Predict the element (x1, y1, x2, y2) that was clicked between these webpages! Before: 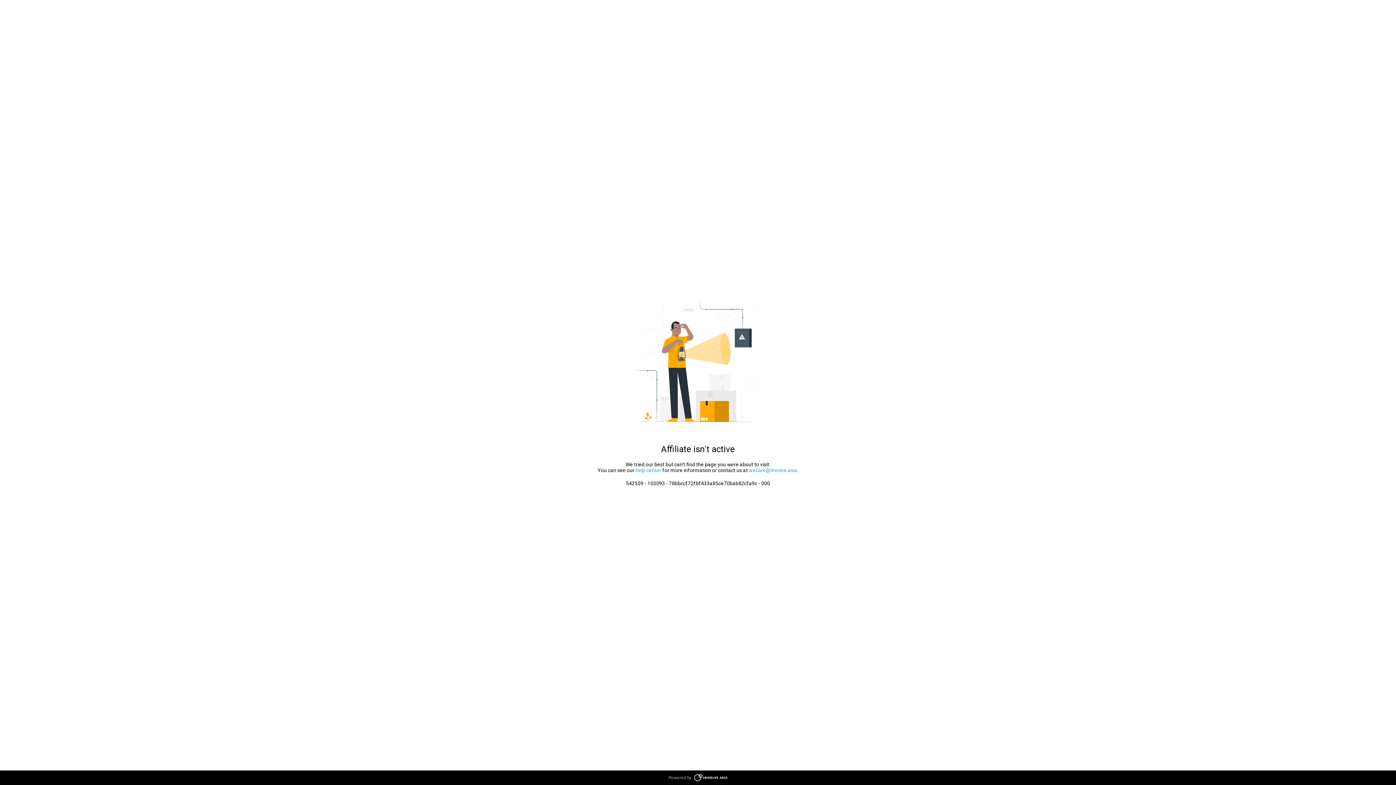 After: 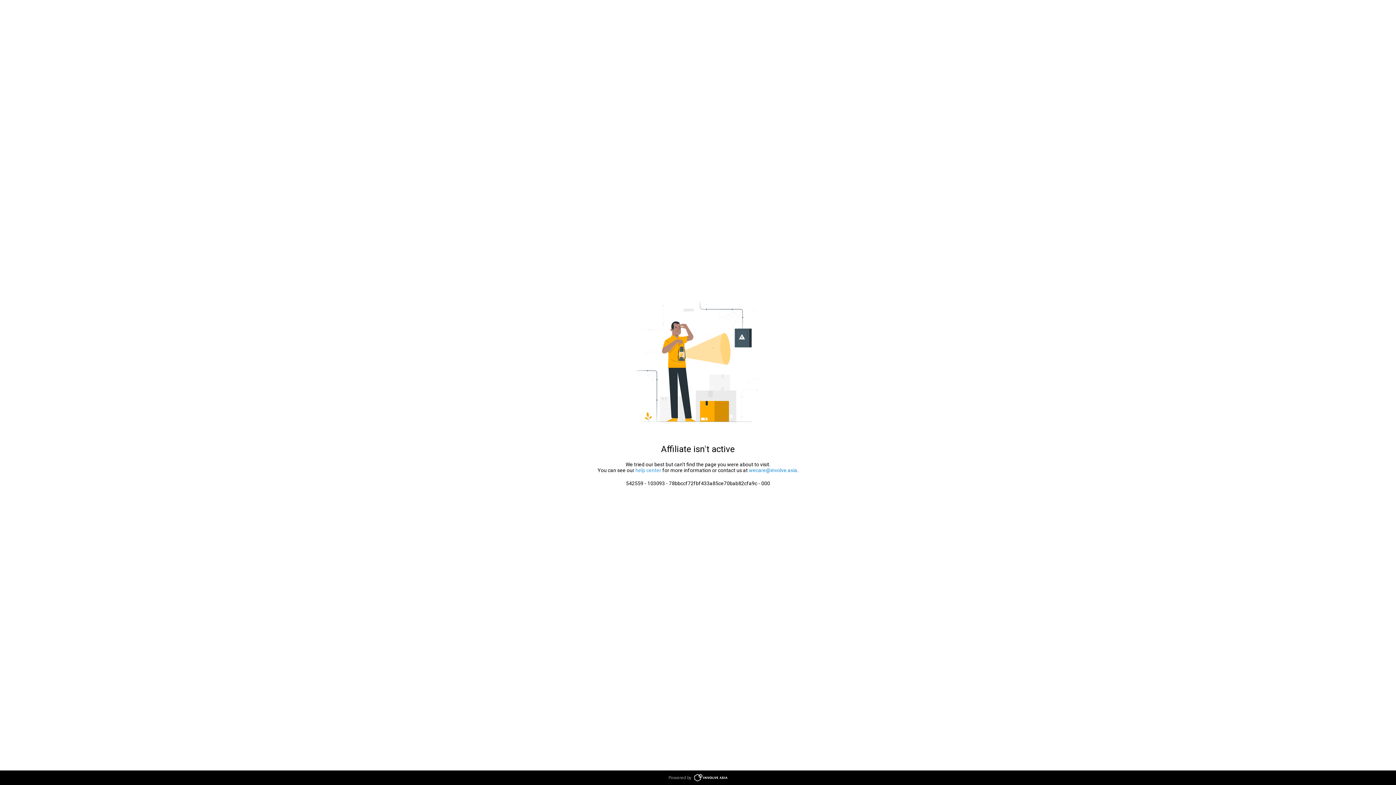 Action: label: wecare@involve.asia bbox: (749, 467, 797, 473)